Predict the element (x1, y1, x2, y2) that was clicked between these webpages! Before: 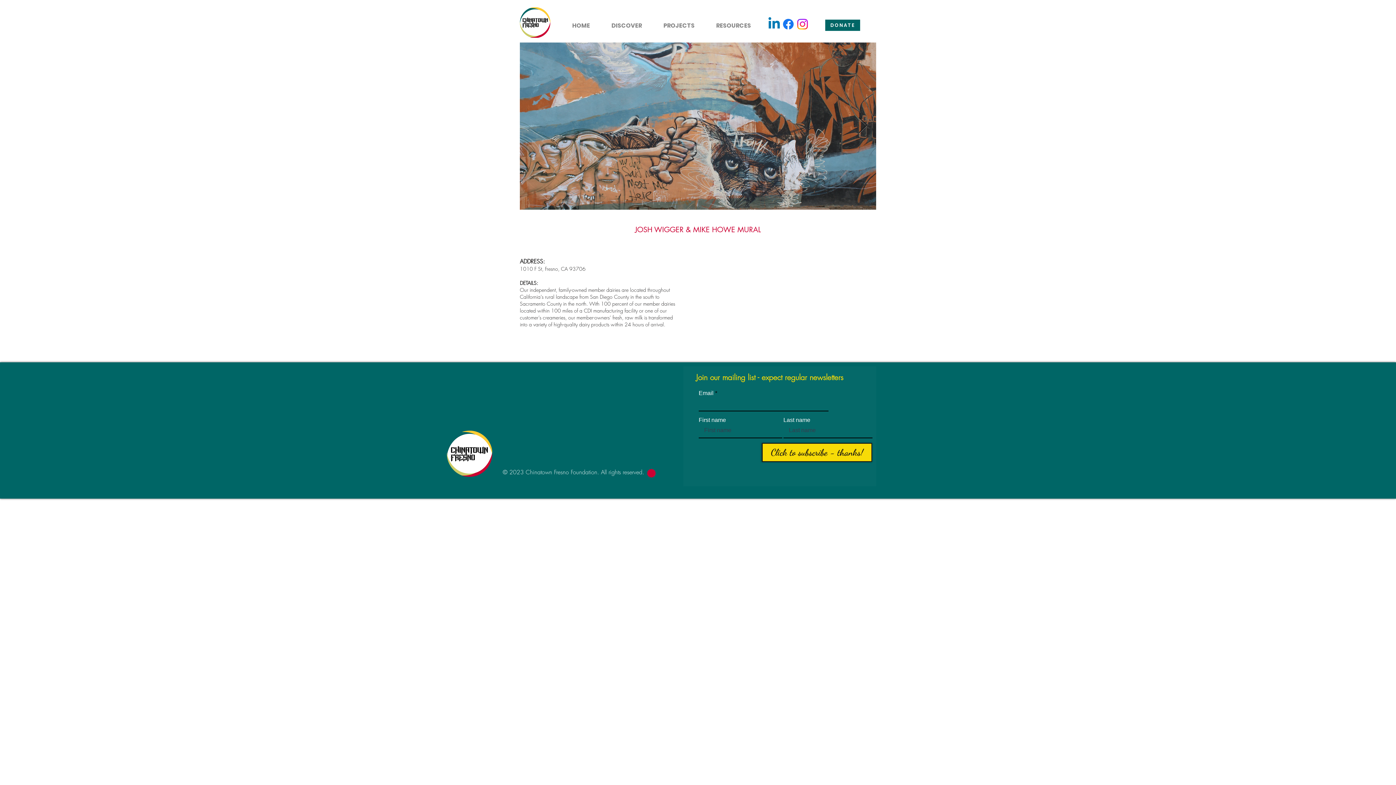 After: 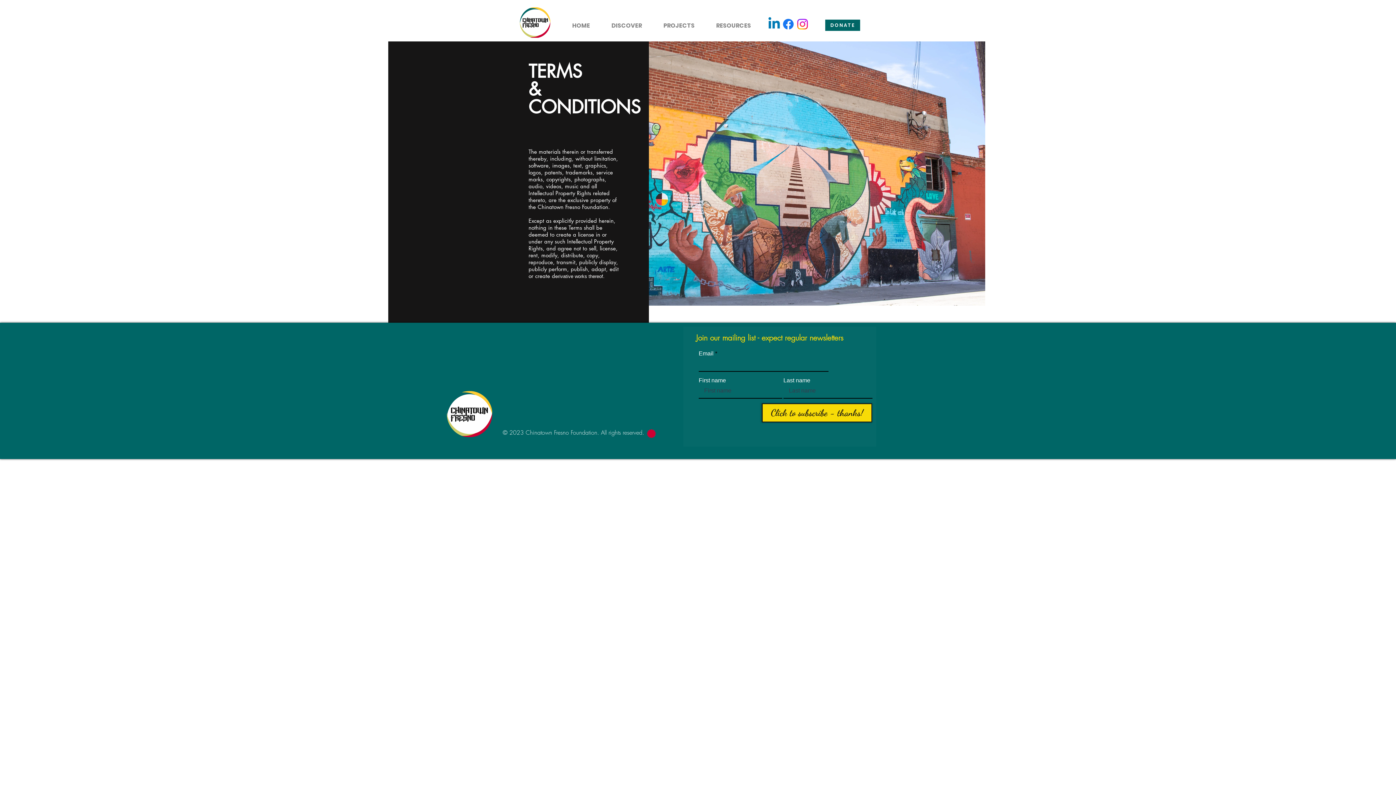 Action: bbox: (502, 468, 644, 476) label: © 2023 Chinatown Fresno Foundation. All rights reserved.